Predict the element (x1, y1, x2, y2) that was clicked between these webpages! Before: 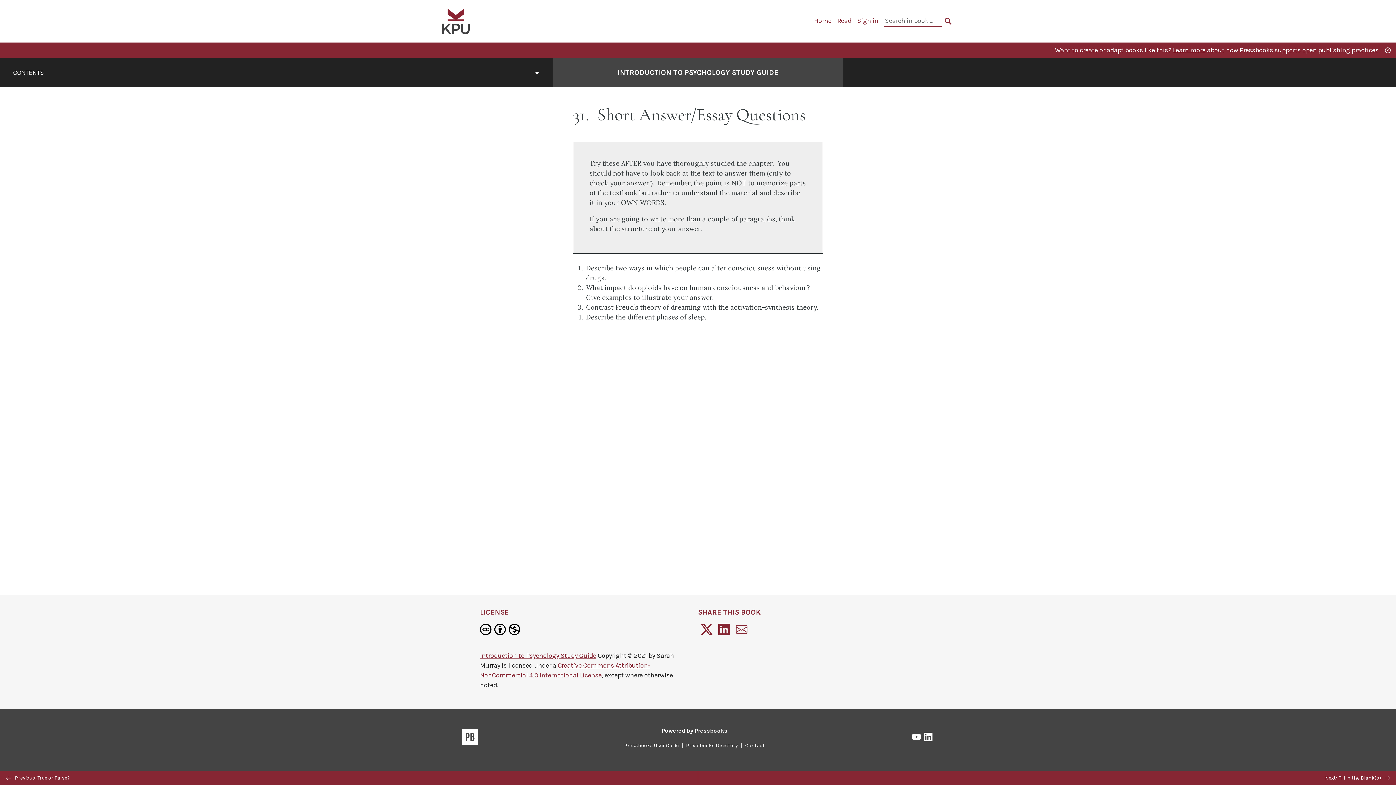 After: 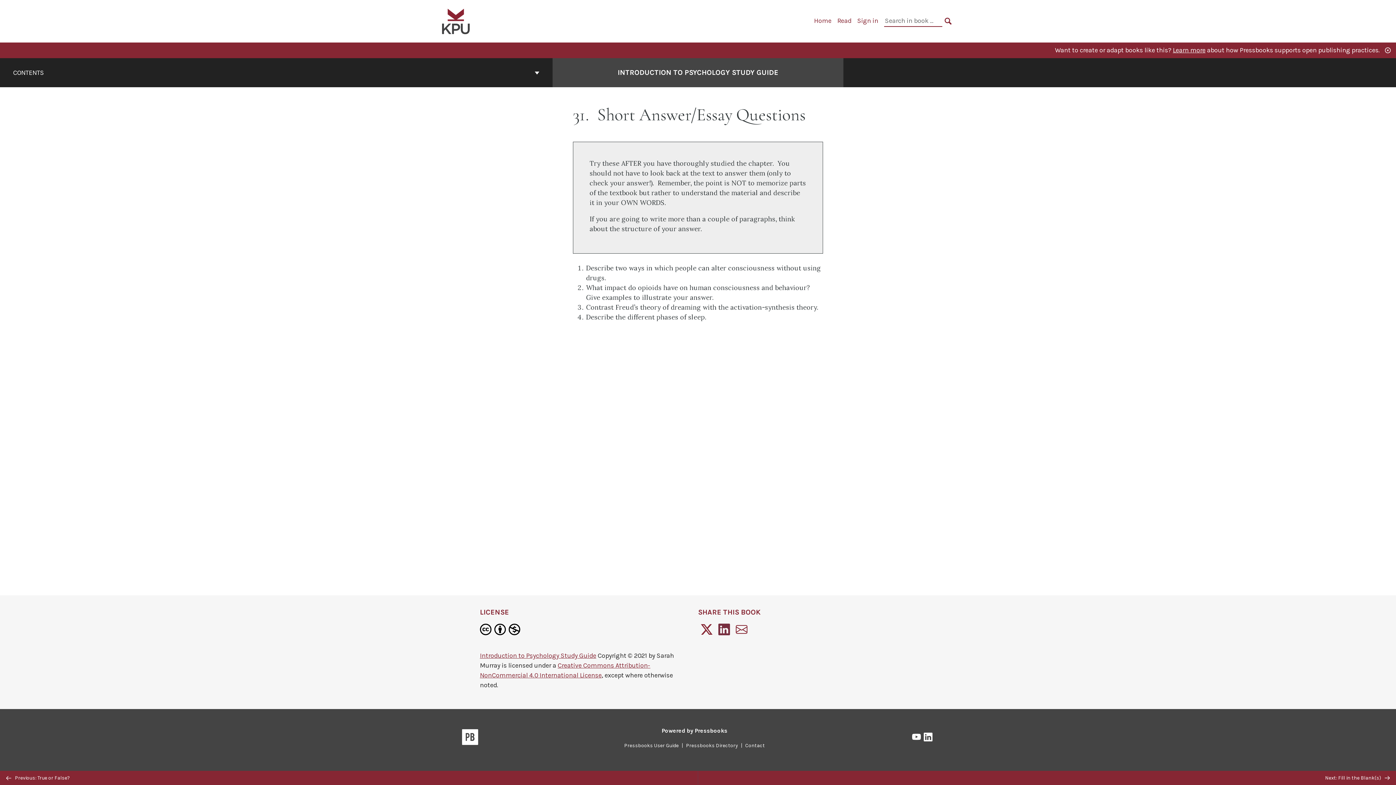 Action: bbox: (715, 624, 733, 638)